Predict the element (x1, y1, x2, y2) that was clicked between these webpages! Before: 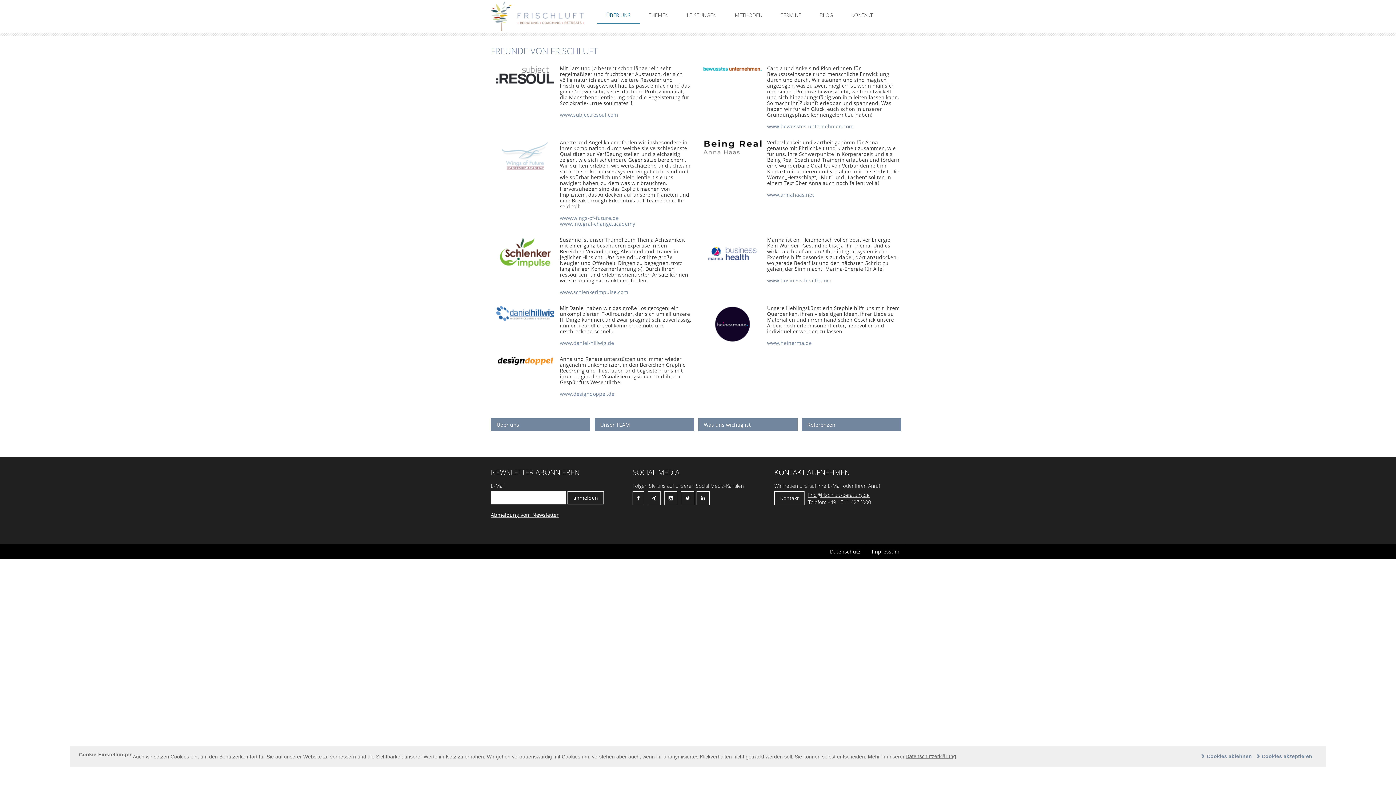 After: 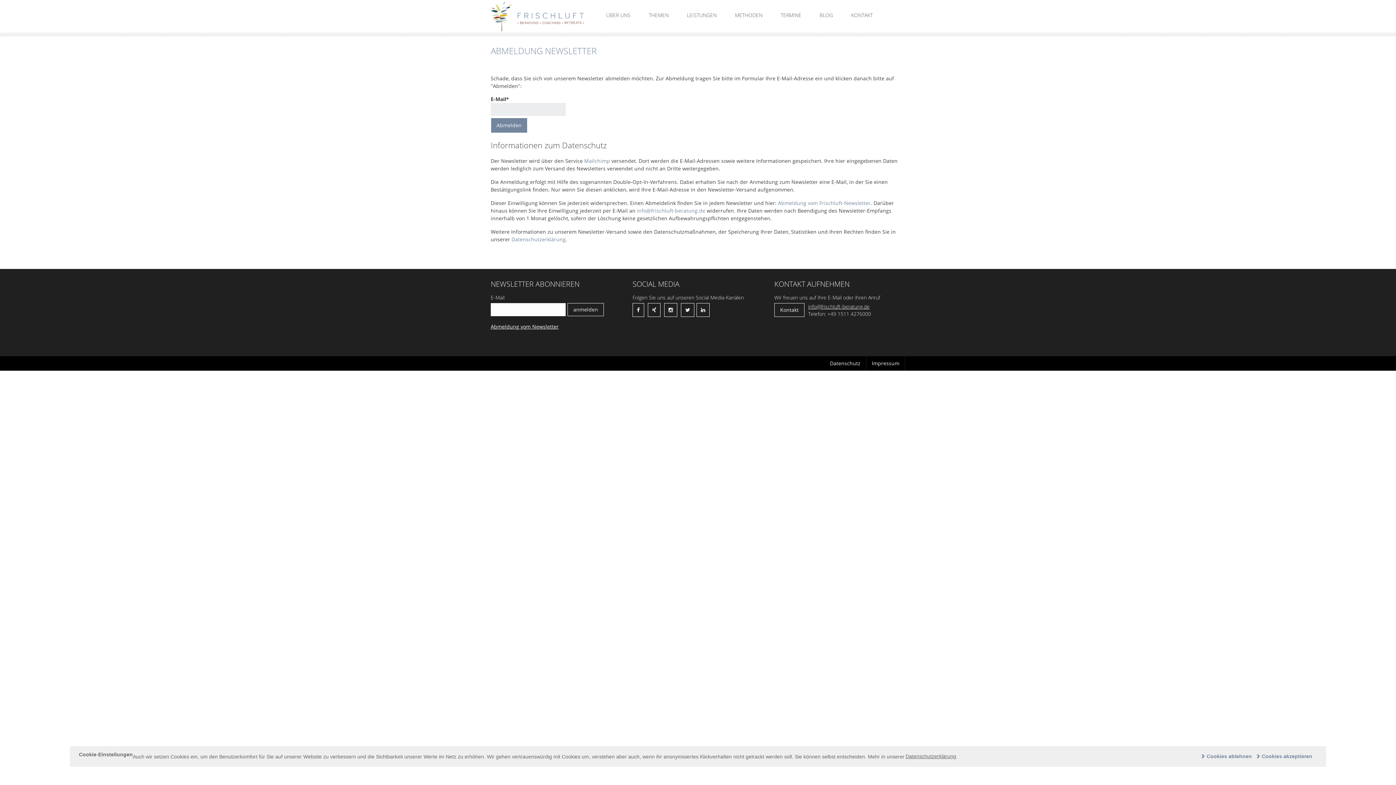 Action: label: Abmeldung vom Newsletter bbox: (490, 511, 558, 518)